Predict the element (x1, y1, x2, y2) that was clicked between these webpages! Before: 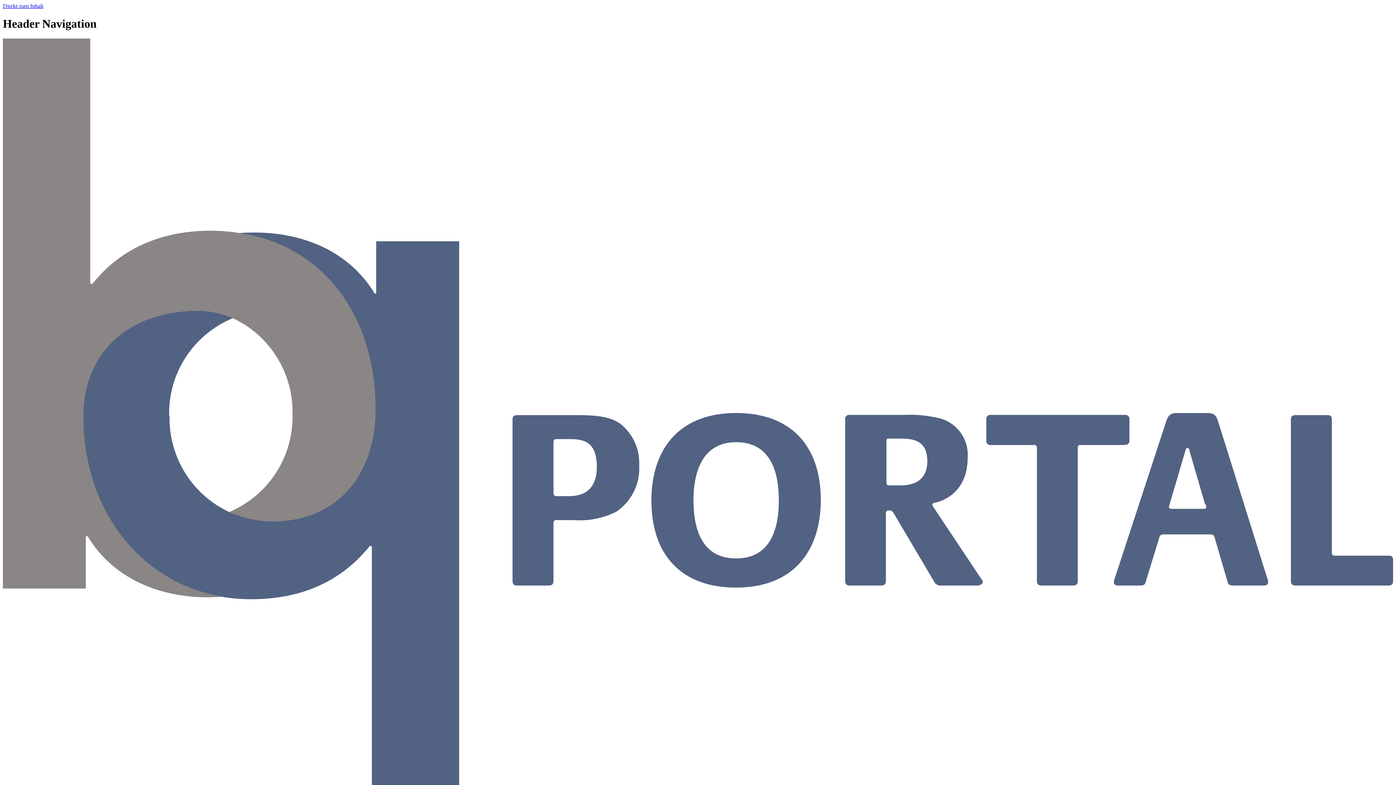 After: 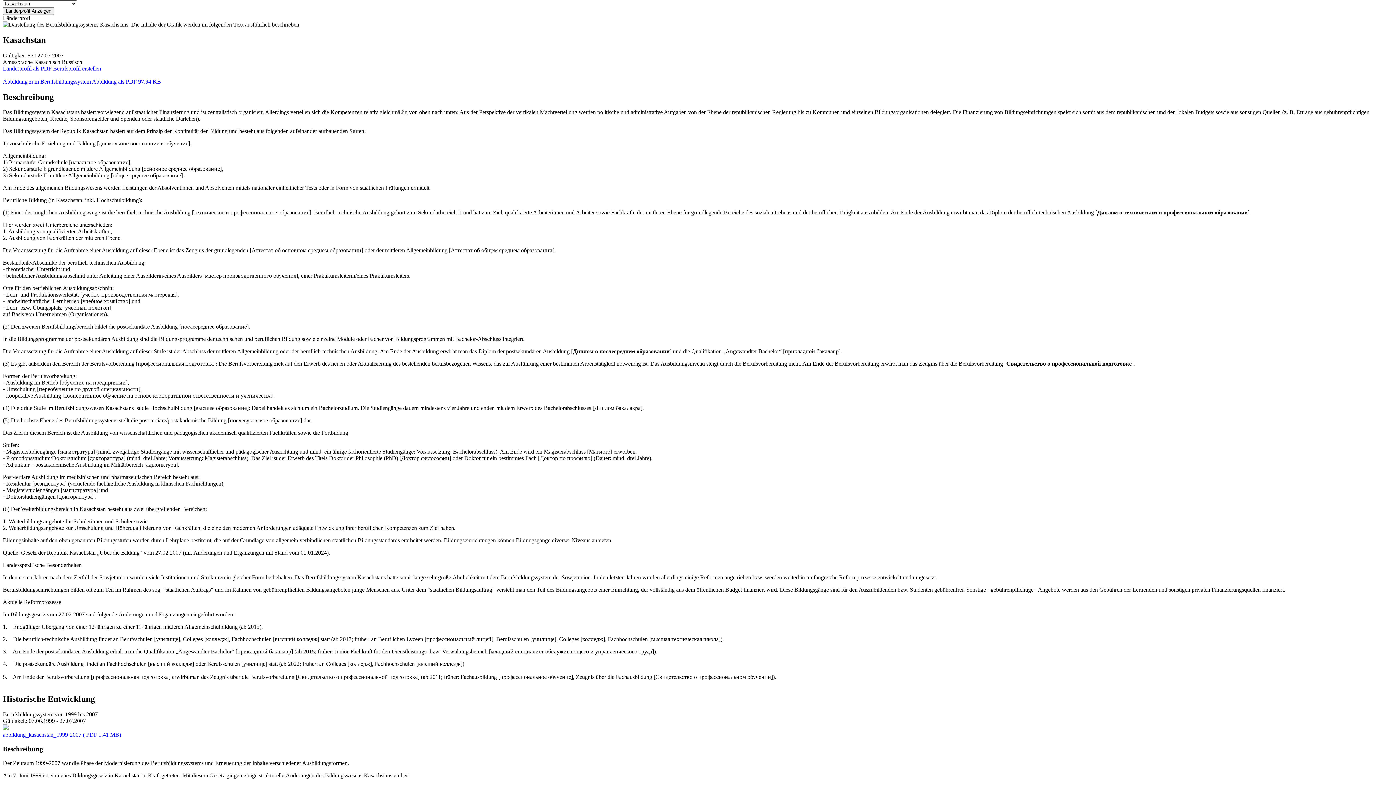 Action: bbox: (2, 2, 43, 9) label: Direkt zum Inhalt